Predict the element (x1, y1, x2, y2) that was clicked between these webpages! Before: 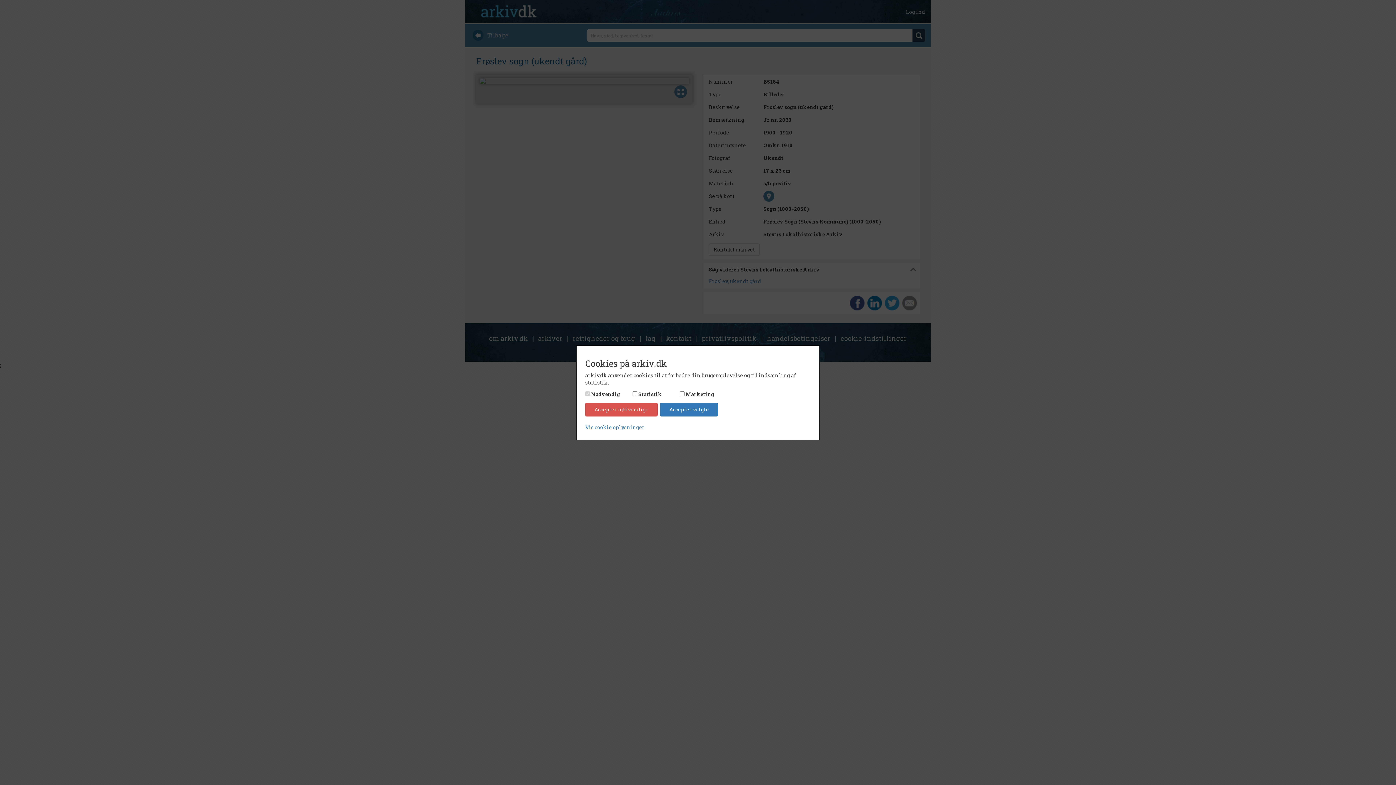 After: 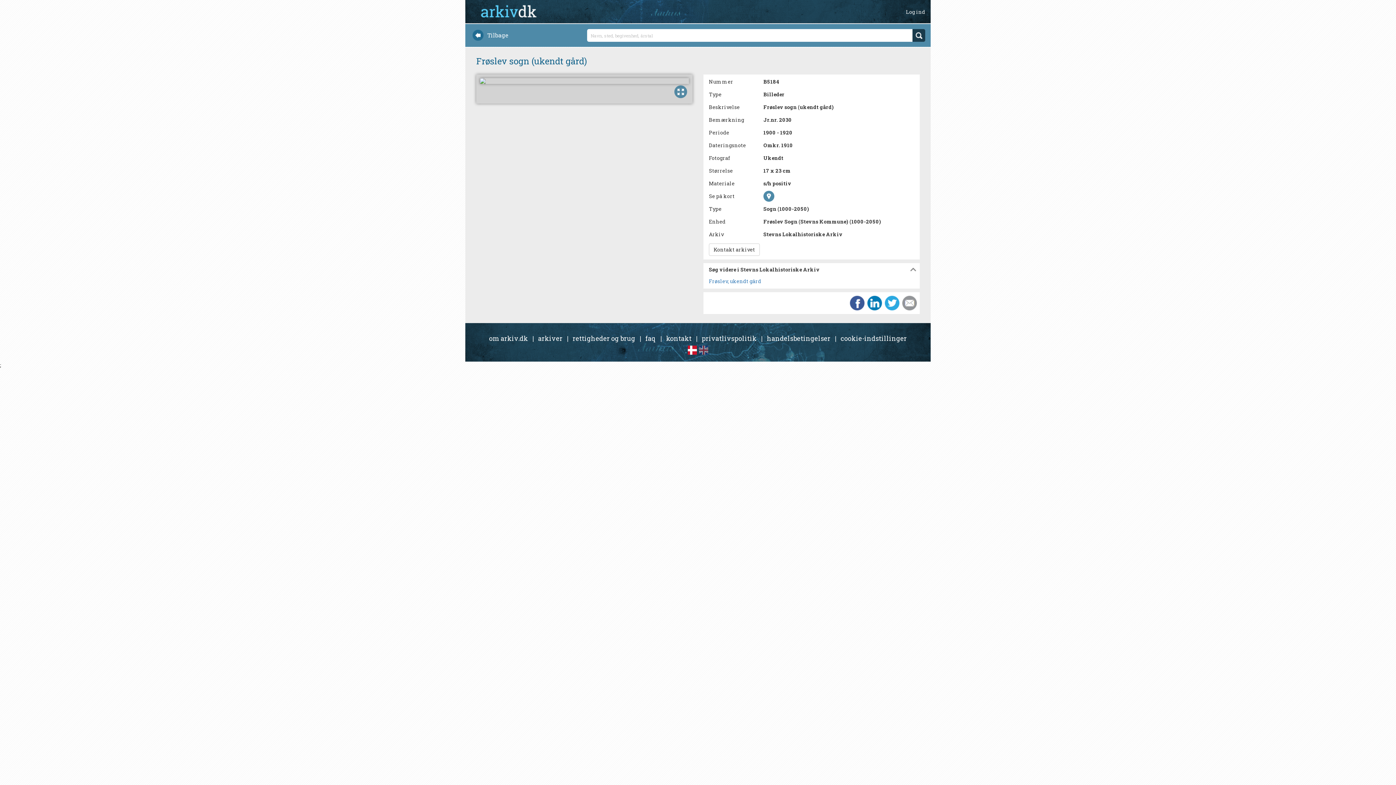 Action: bbox: (585, 402, 657, 416) label: Accepter nødvendige